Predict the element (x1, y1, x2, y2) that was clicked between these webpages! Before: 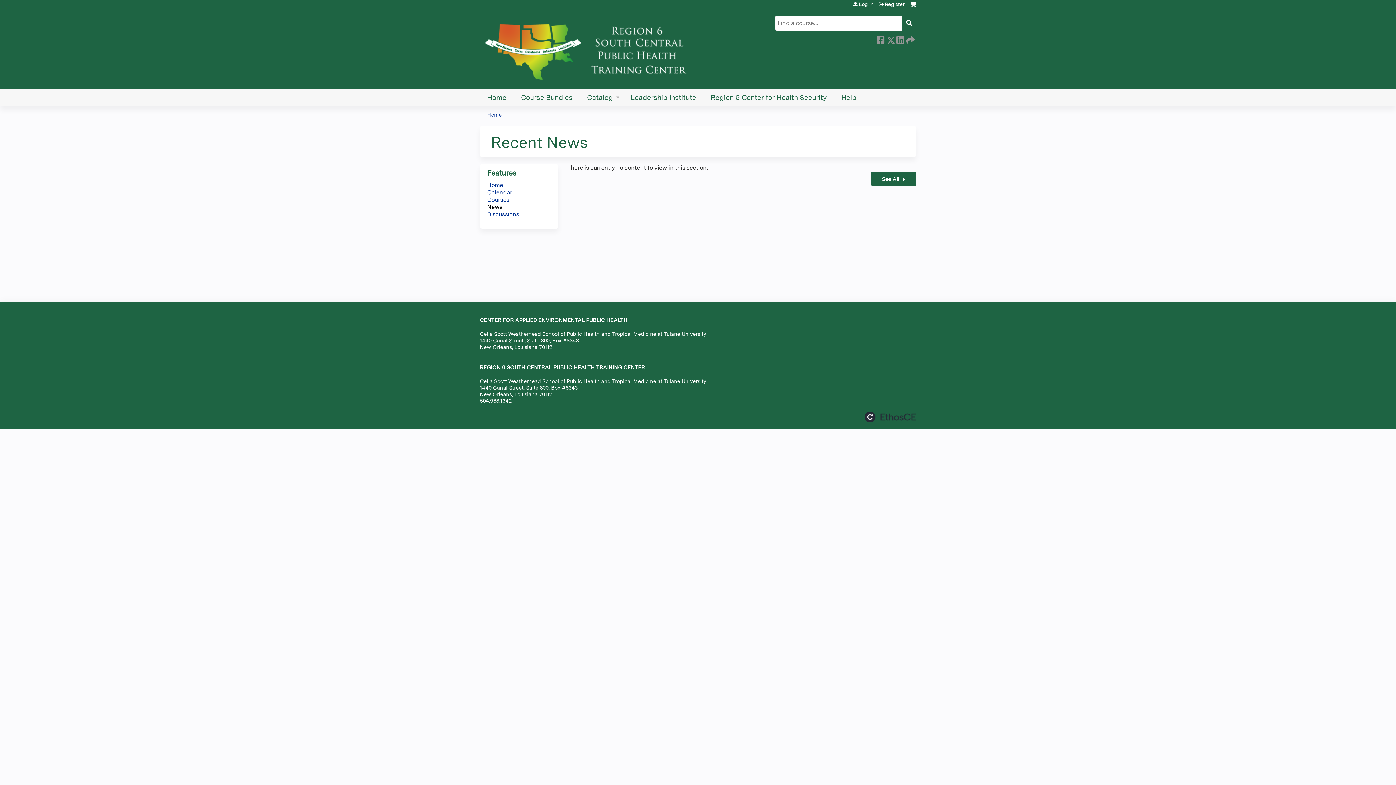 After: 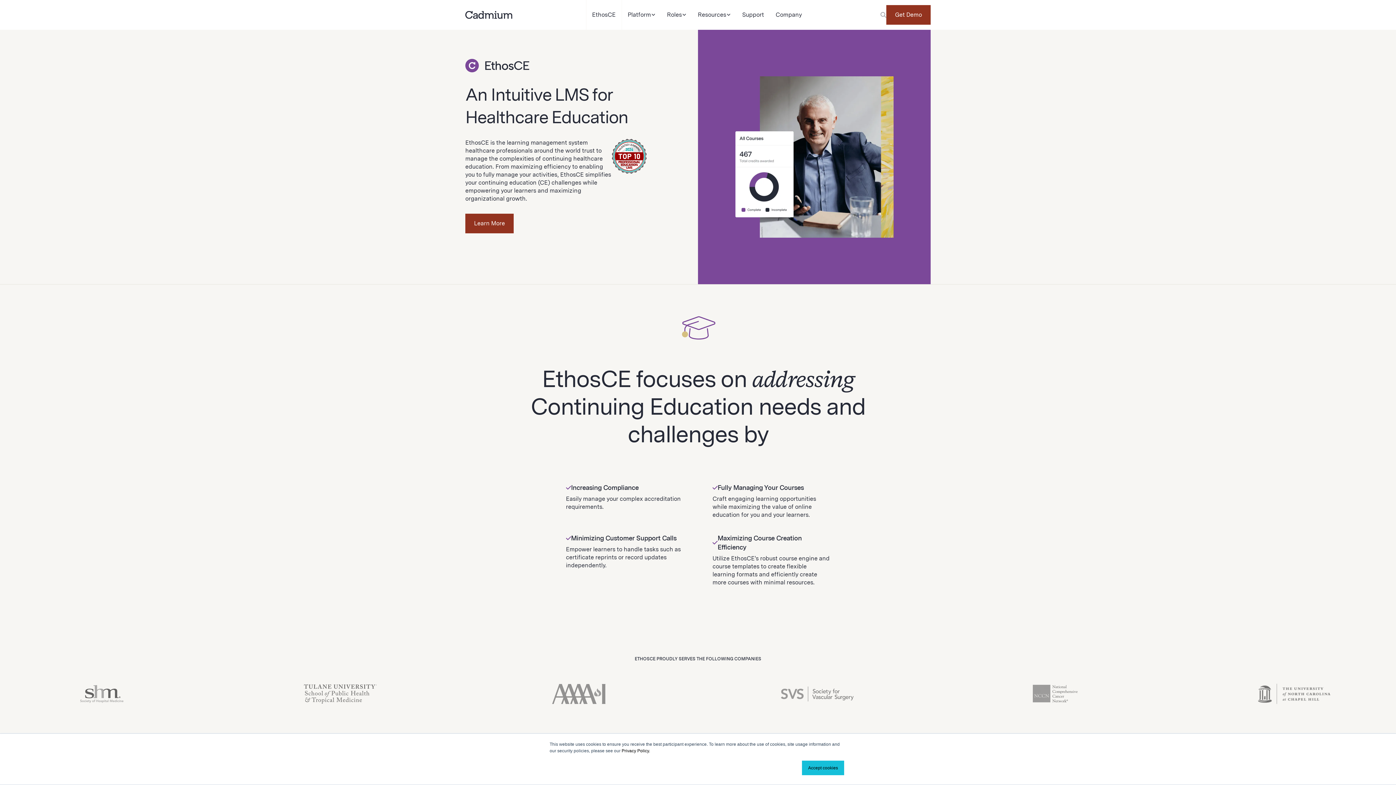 Action: label: Powered by the EthosCE Learning Management System, a continuing education LMS. bbox: (864, 411, 916, 422)